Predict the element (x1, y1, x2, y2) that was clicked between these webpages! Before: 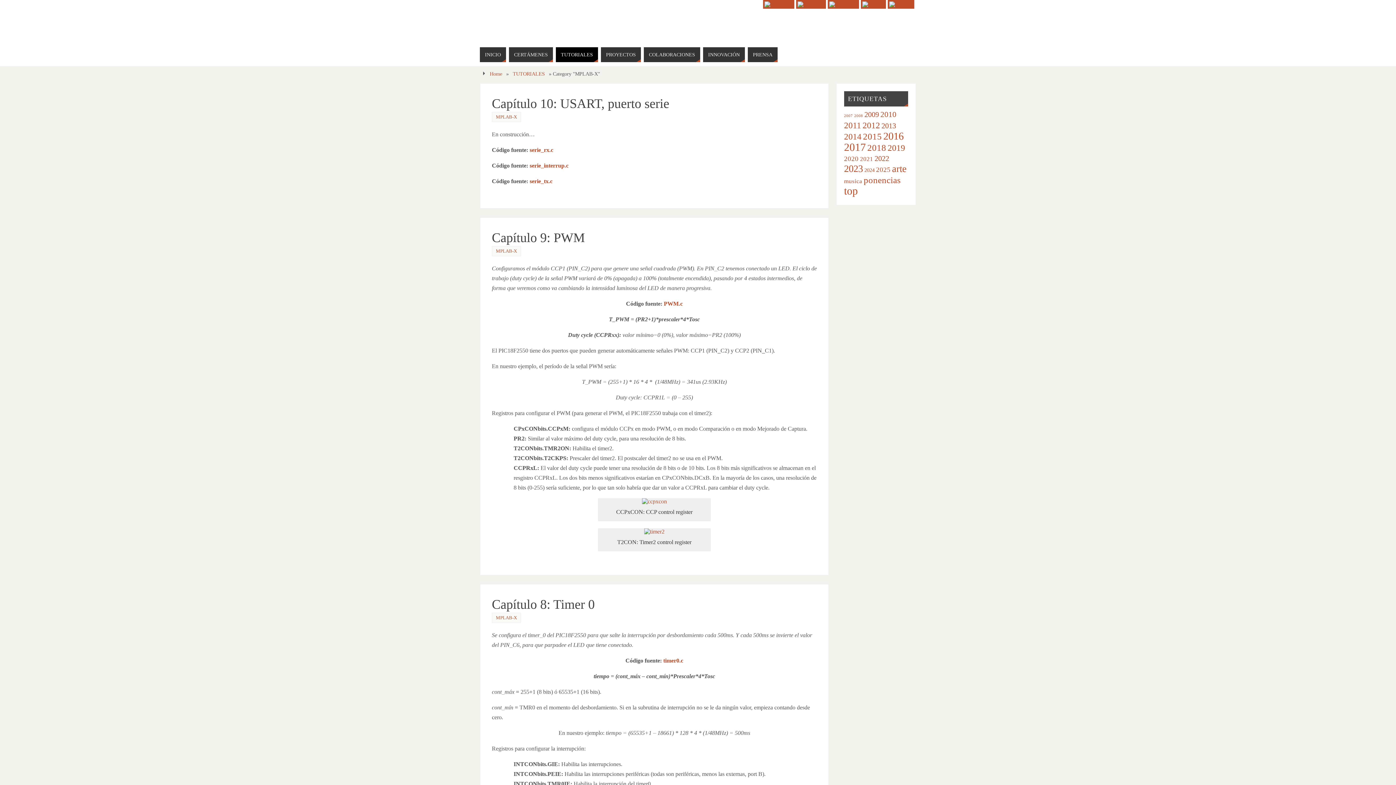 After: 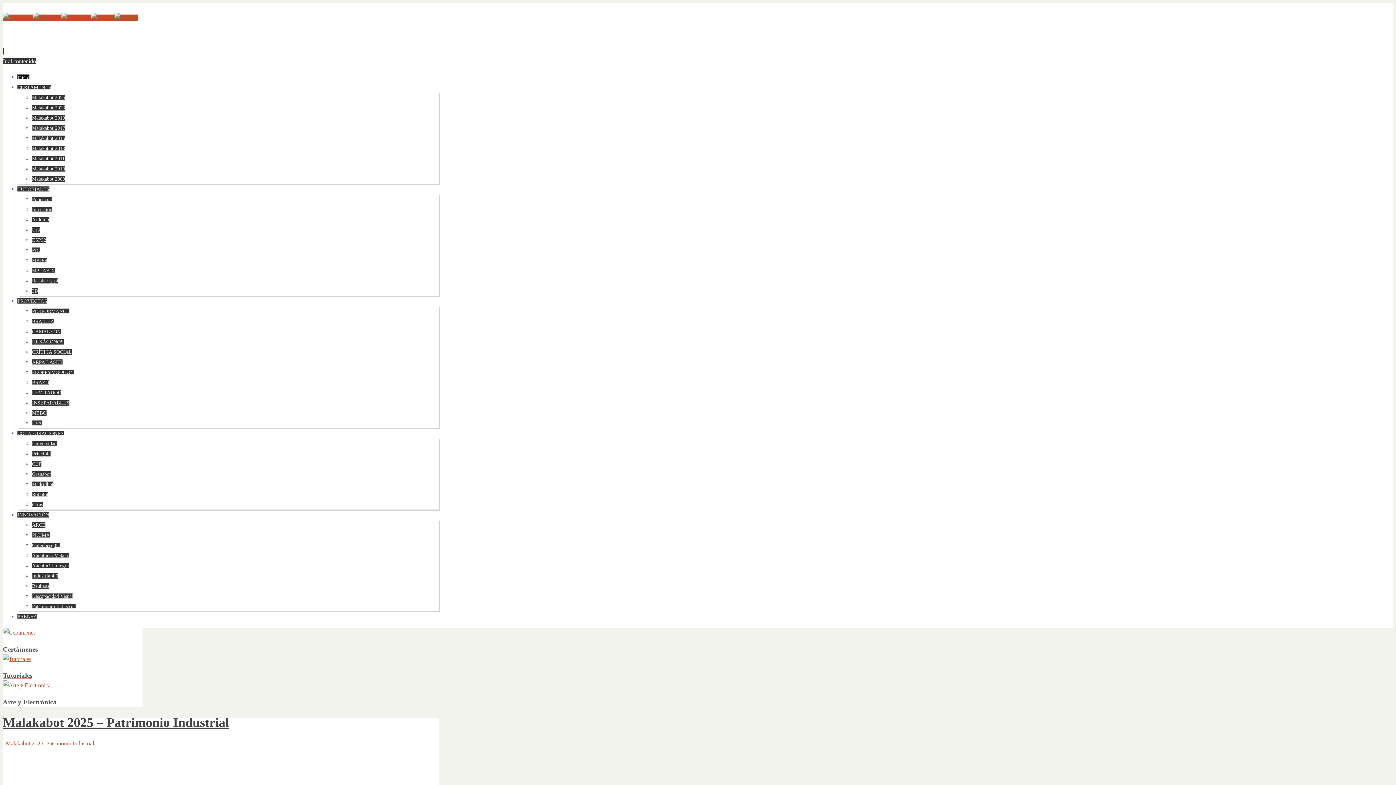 Action: label: Home bbox: (489, 70, 502, 76)